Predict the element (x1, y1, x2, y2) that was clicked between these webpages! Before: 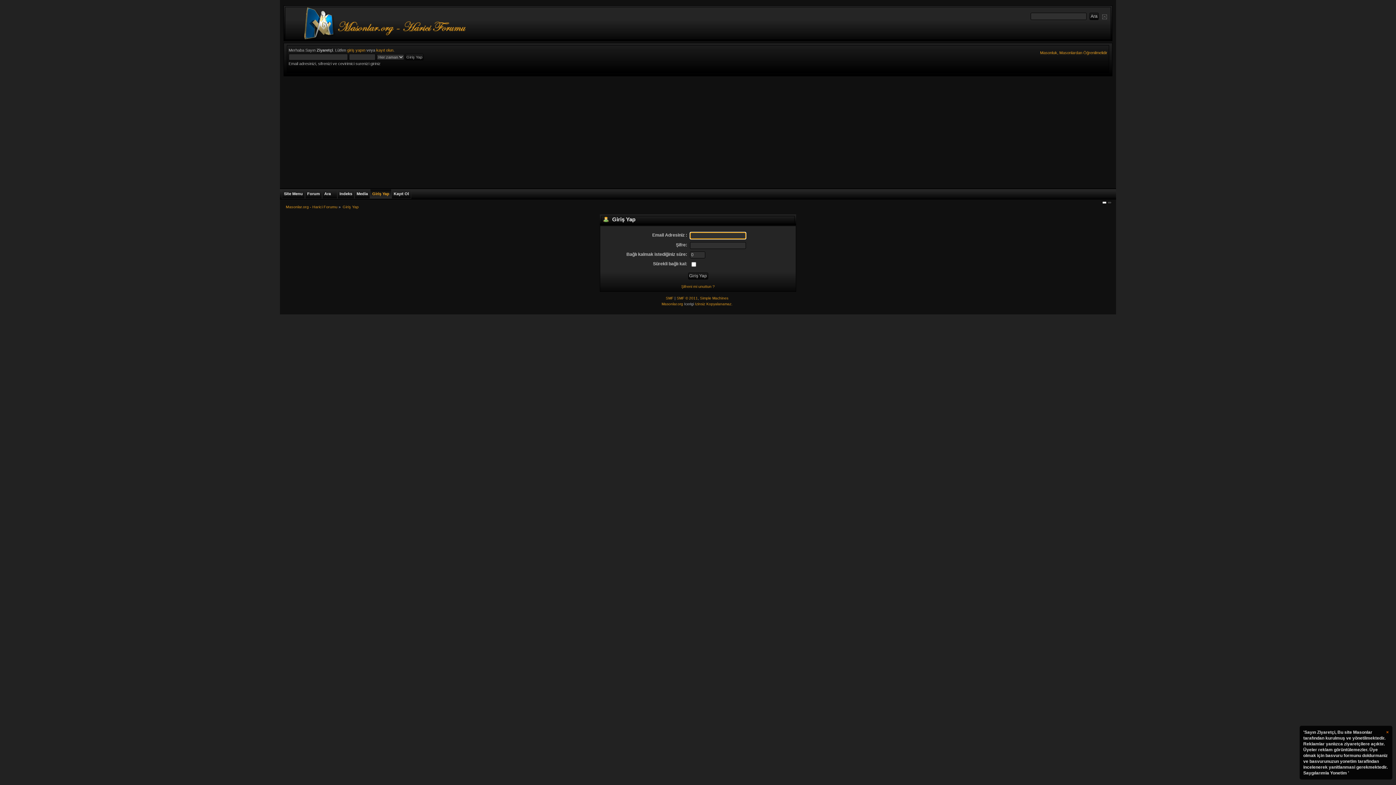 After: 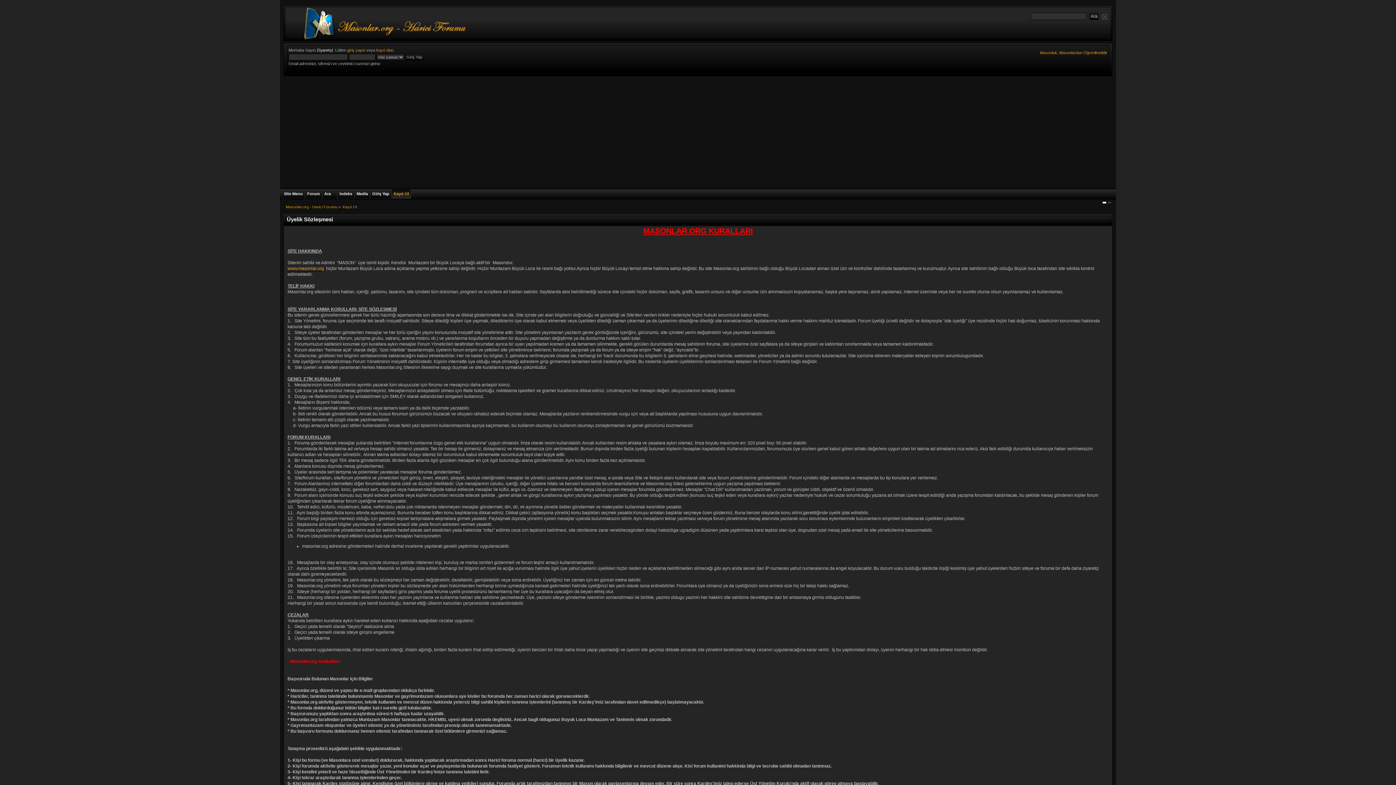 Action: label: Kayıt Ol bbox: (391, 189, 411, 198)